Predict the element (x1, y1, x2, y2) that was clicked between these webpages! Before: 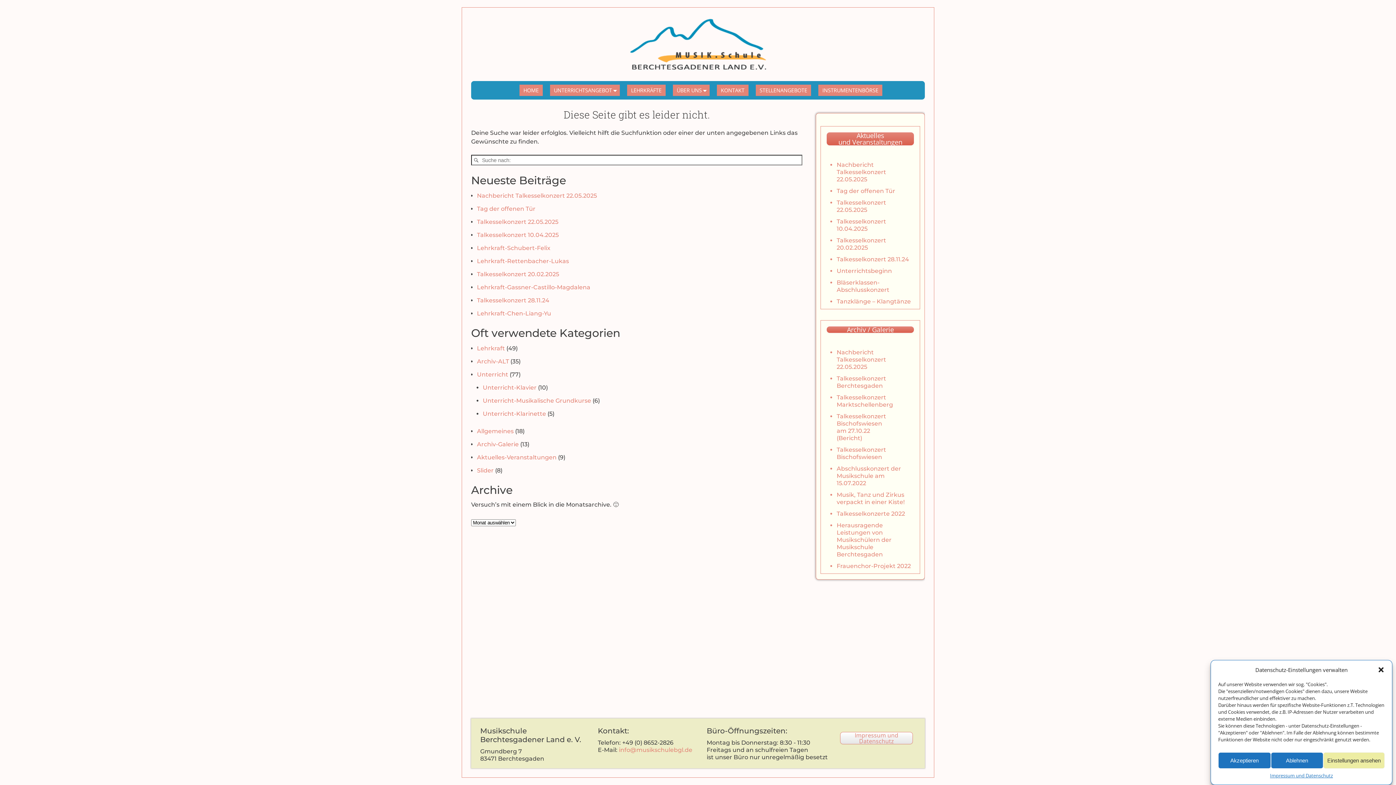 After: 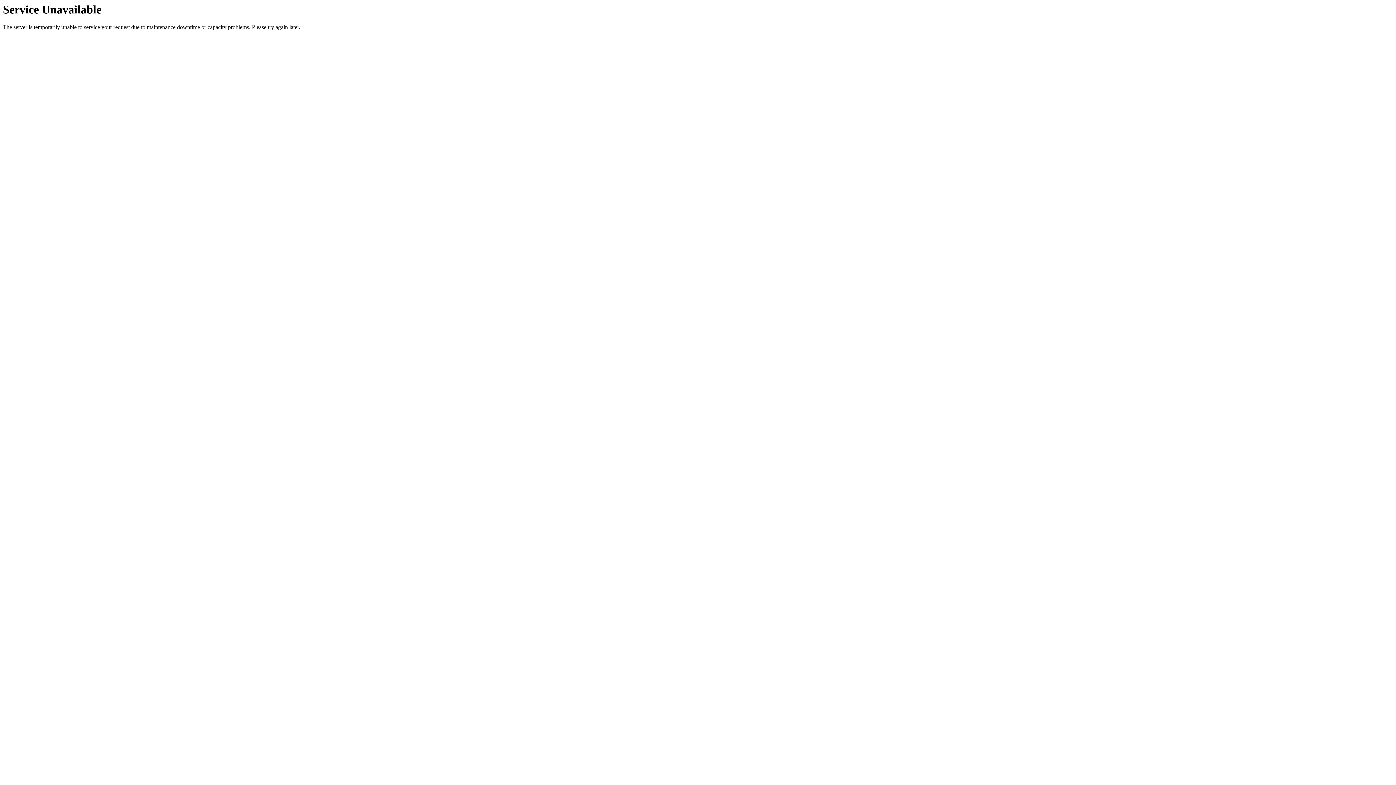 Action: bbox: (836, 563, 911, 569) label: Frauenchor-Projekt 2022